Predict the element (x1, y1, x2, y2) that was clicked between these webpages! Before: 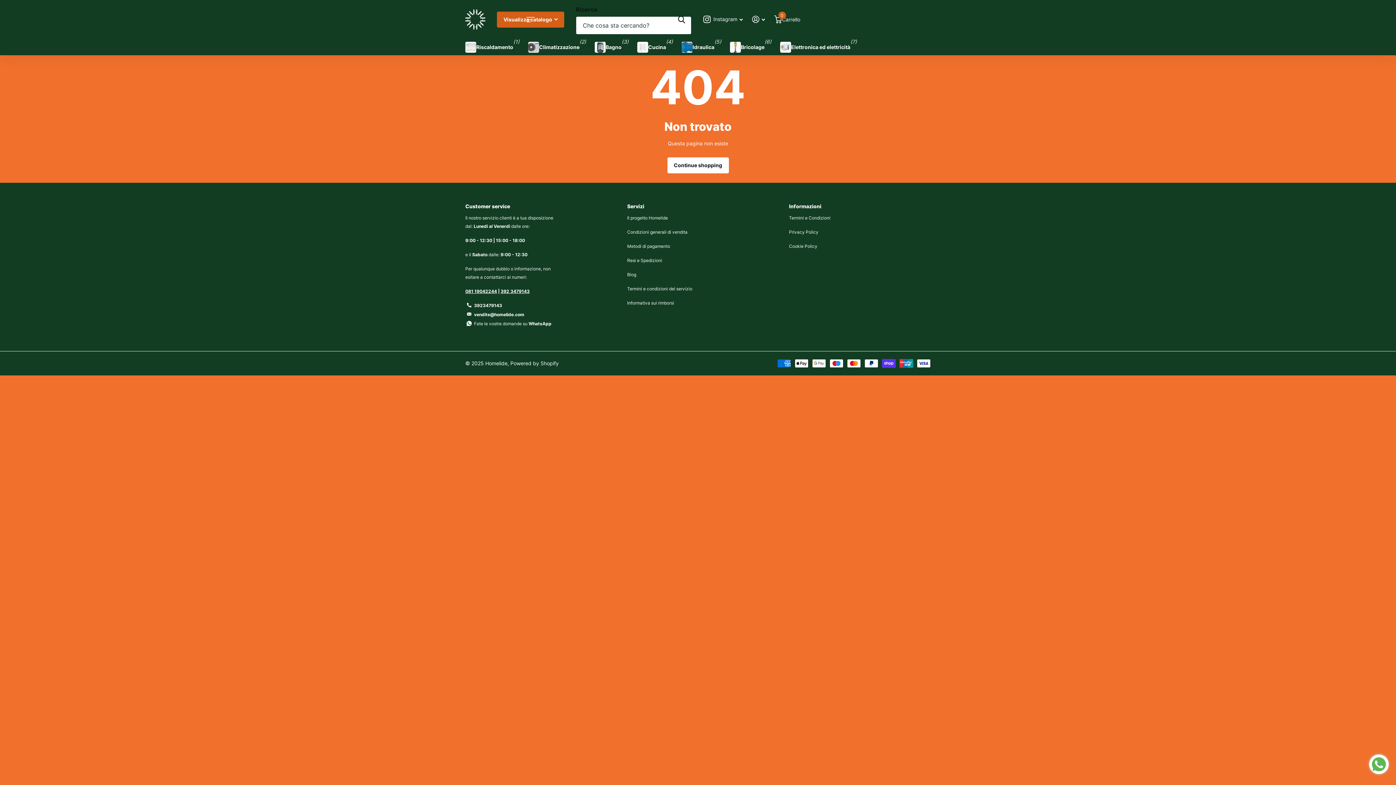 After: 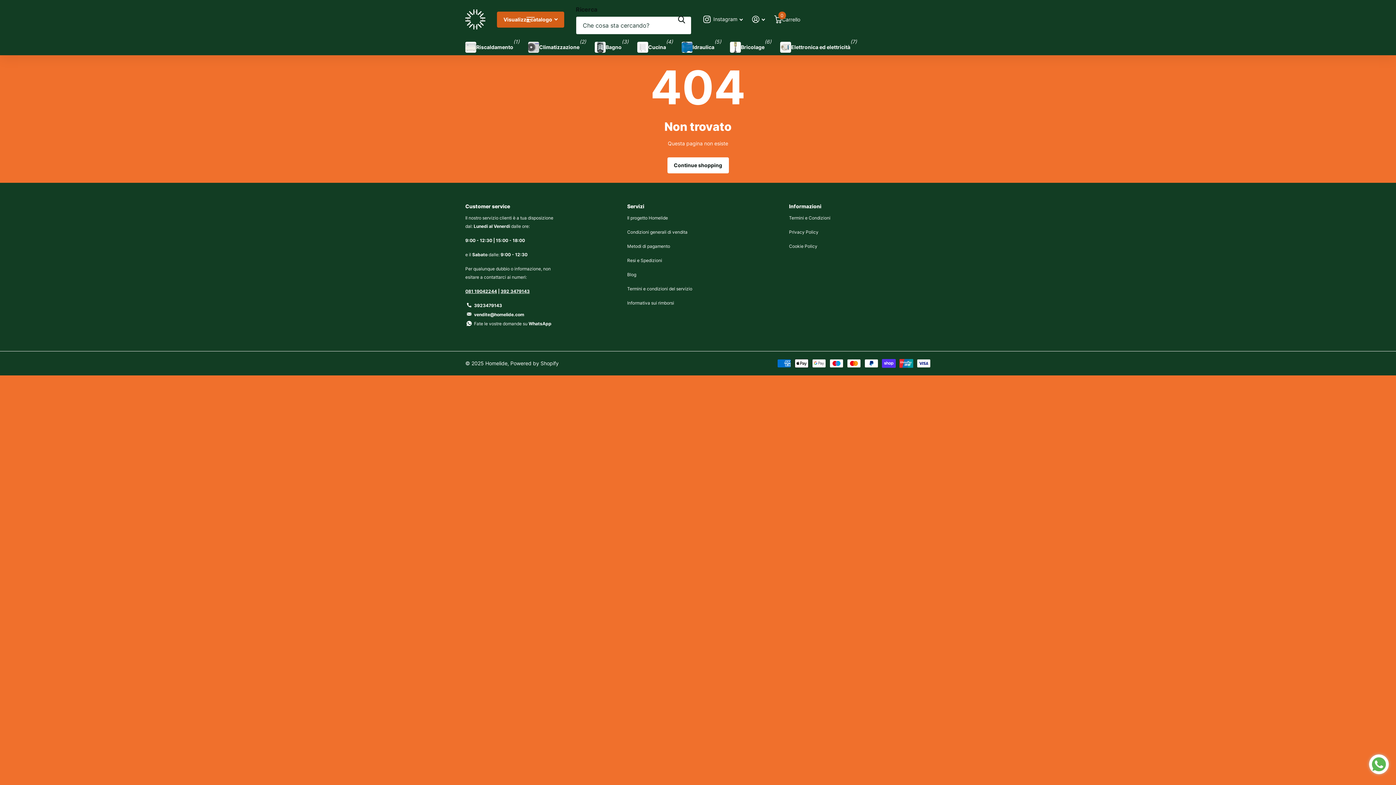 Action: label: 392 3479143 bbox: (500, 288, 529, 294)